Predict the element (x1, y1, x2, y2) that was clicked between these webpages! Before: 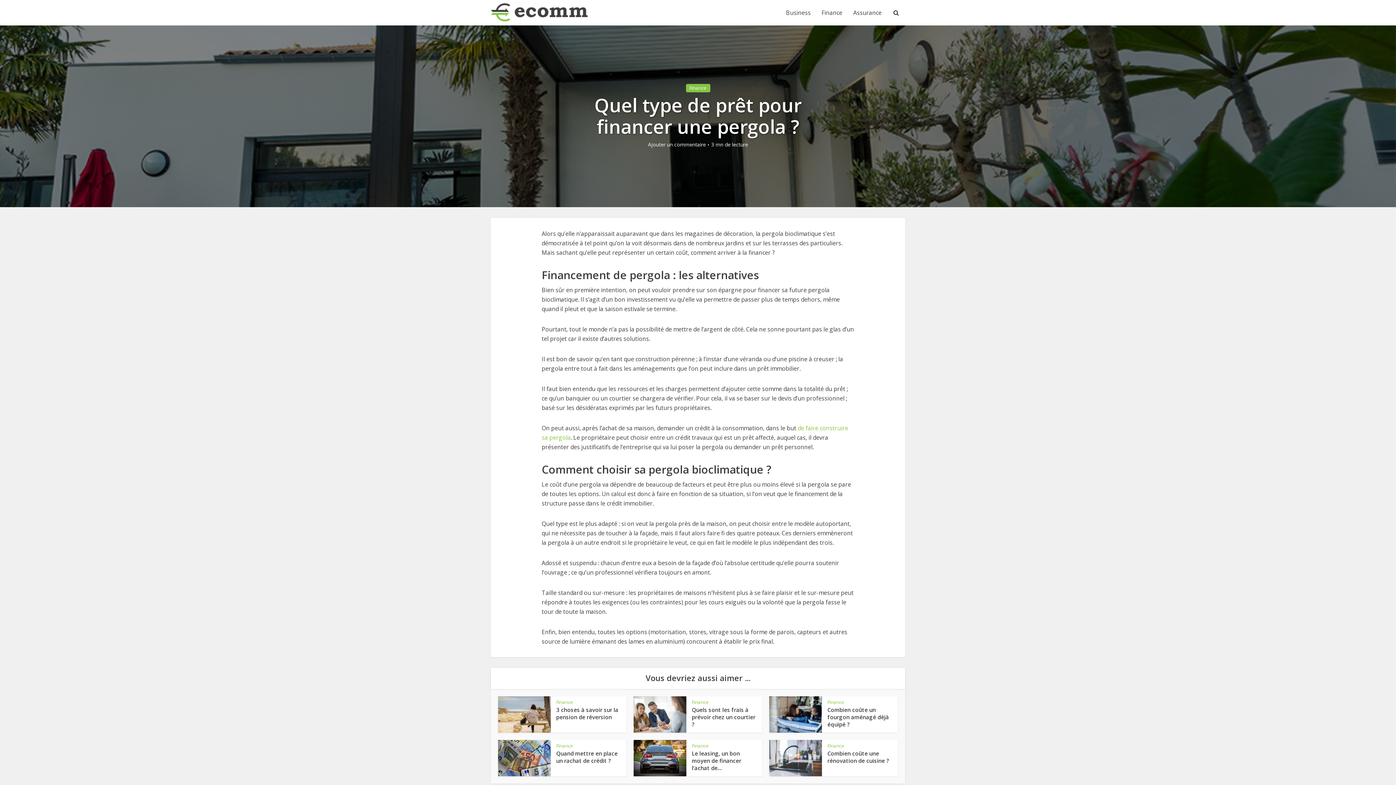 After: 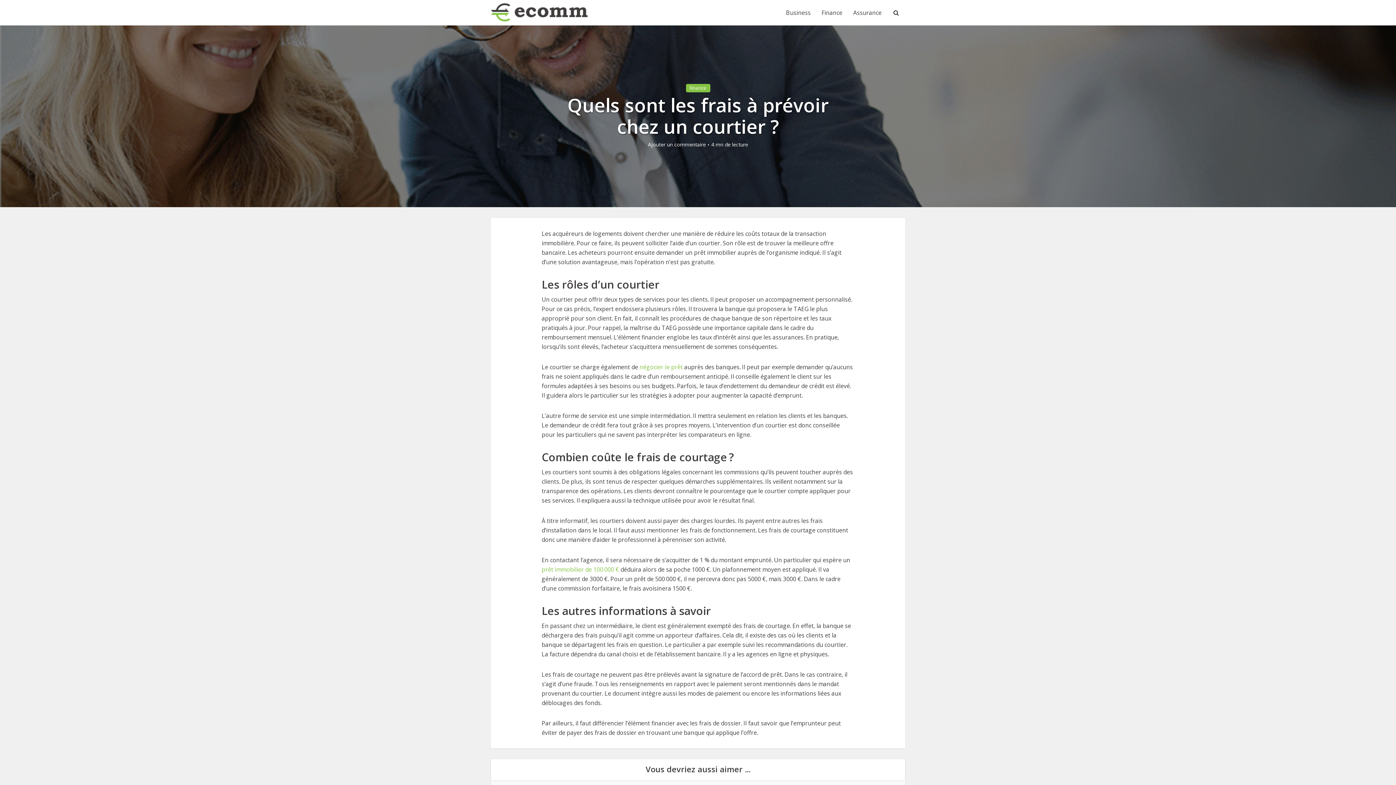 Action: bbox: (692, 706, 755, 728) label: Quels sont les frais à prévoir chez un courtier ?